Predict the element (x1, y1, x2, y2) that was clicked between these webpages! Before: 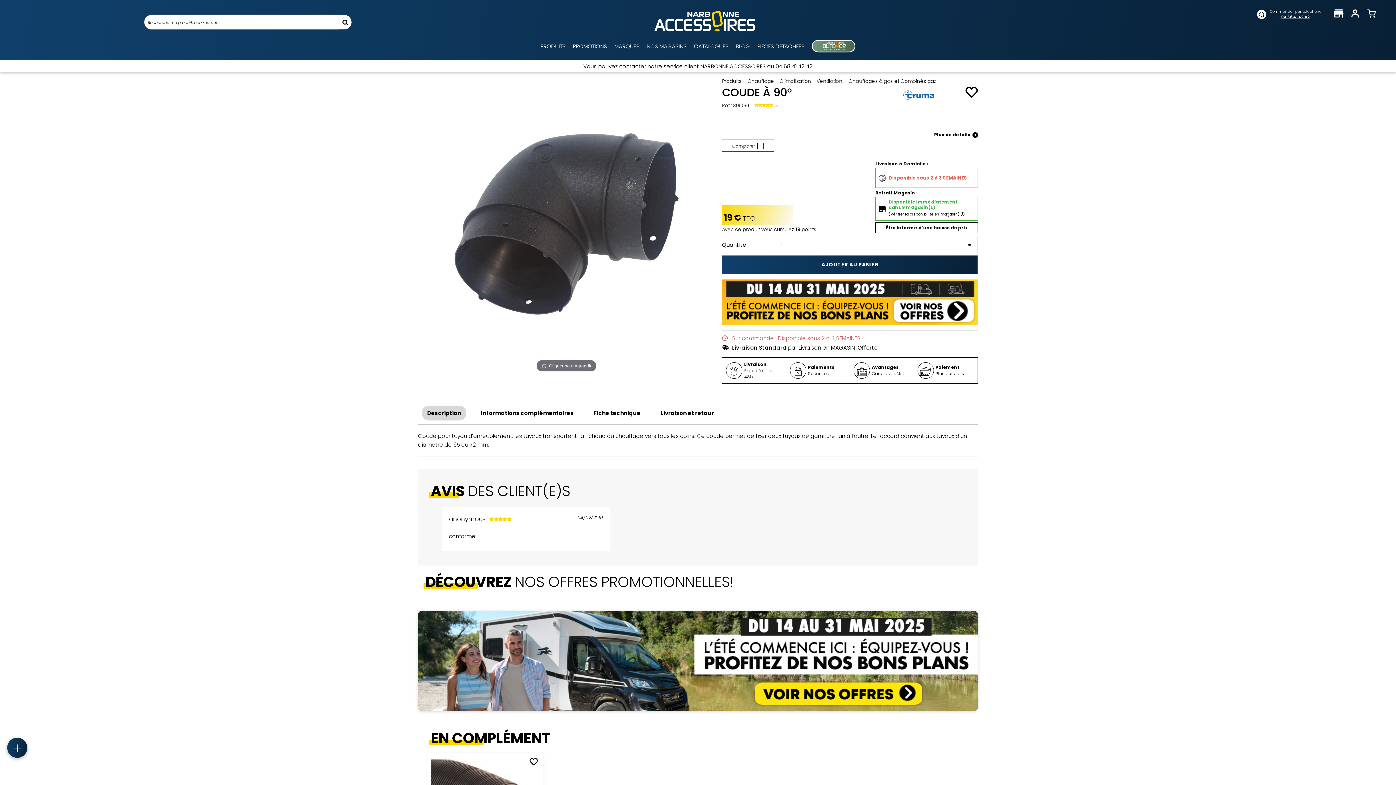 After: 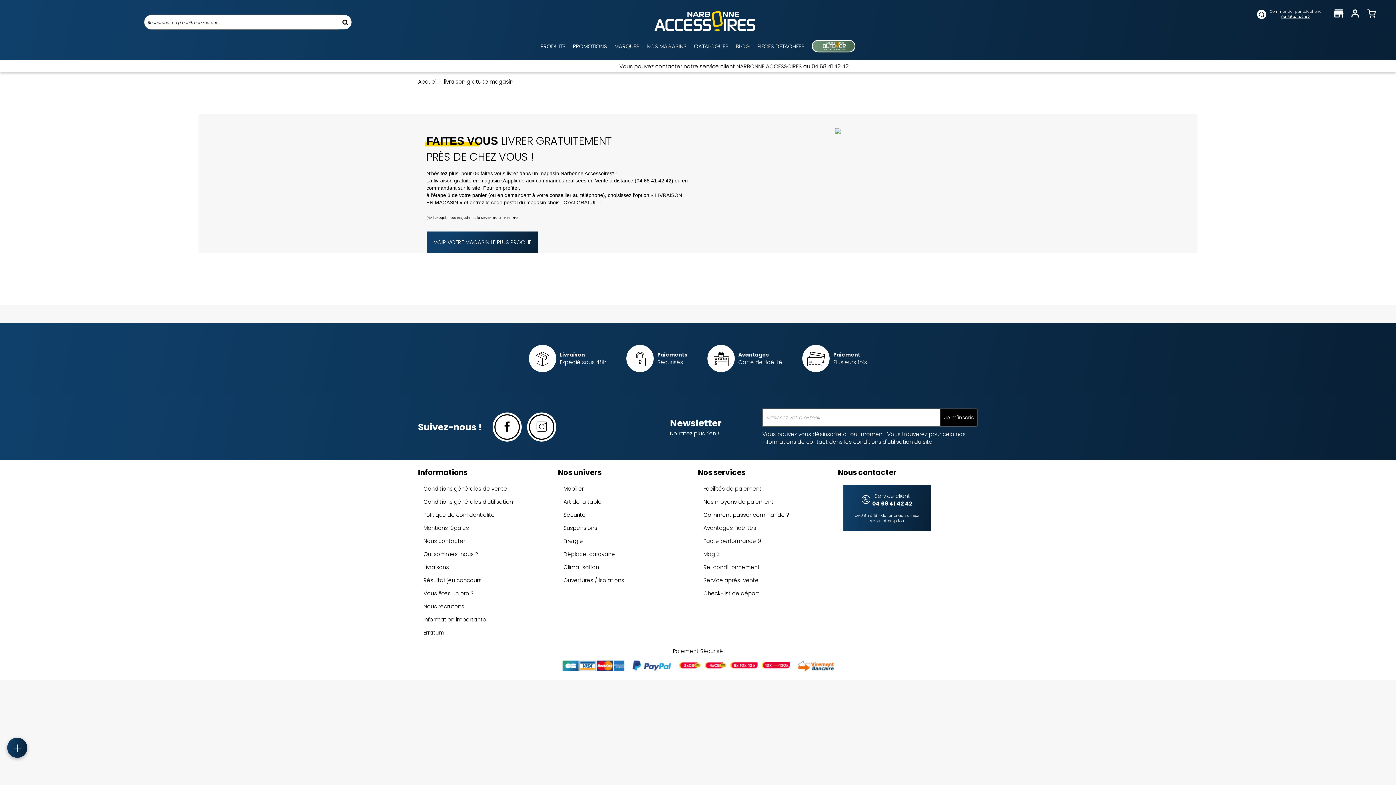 Action: label: Livraison
Expédié sous 48h bbox: (722, 361, 786, 379)